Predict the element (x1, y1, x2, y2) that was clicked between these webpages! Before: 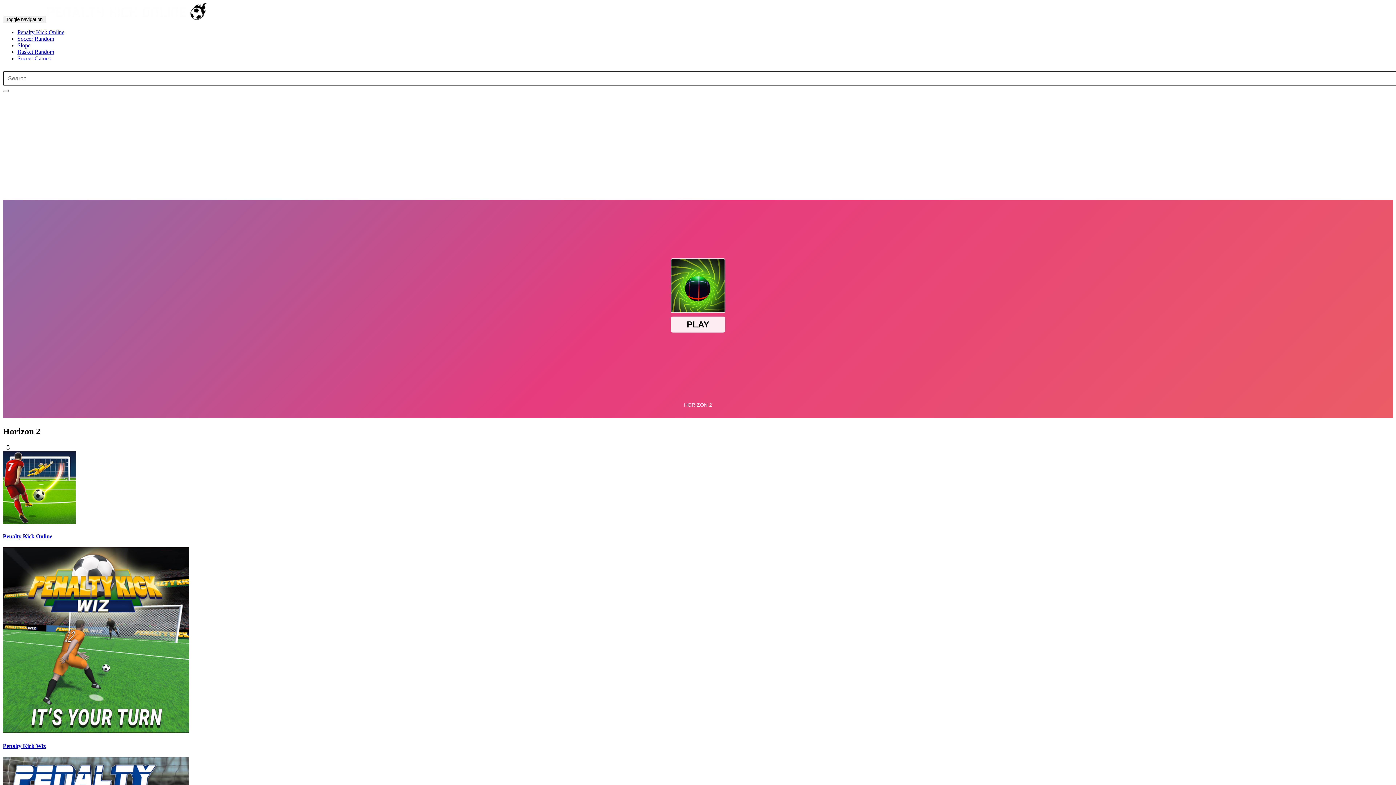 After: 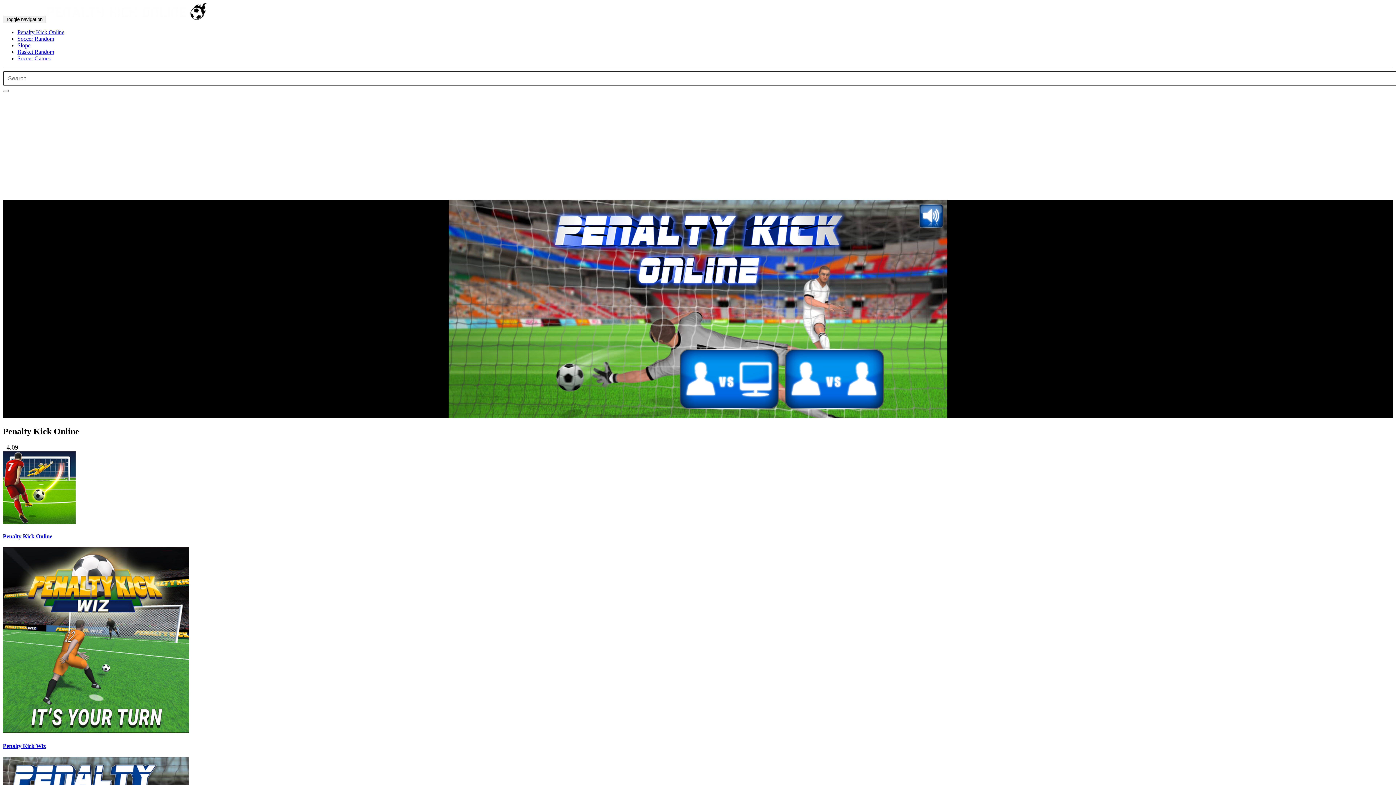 Action: bbox: (45, 16, 209, 22)